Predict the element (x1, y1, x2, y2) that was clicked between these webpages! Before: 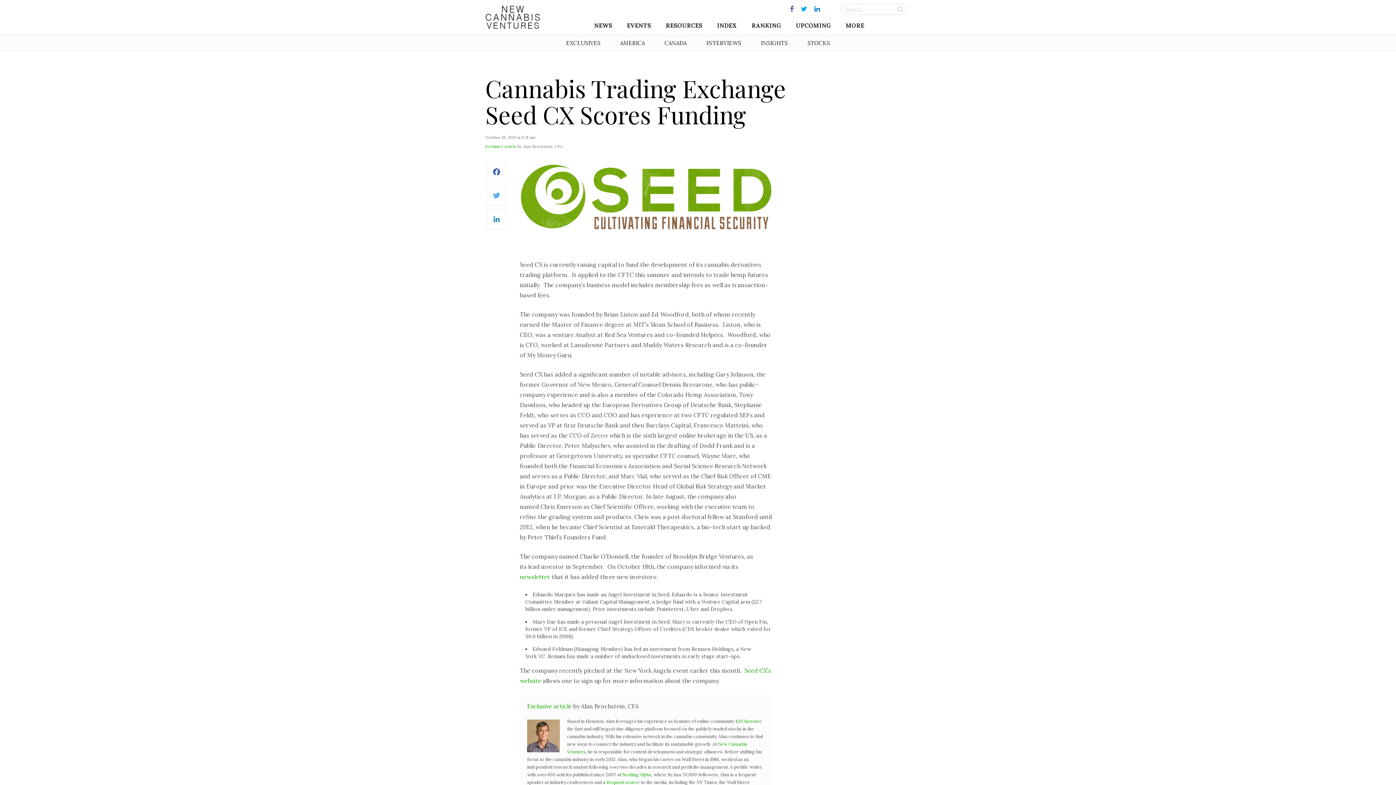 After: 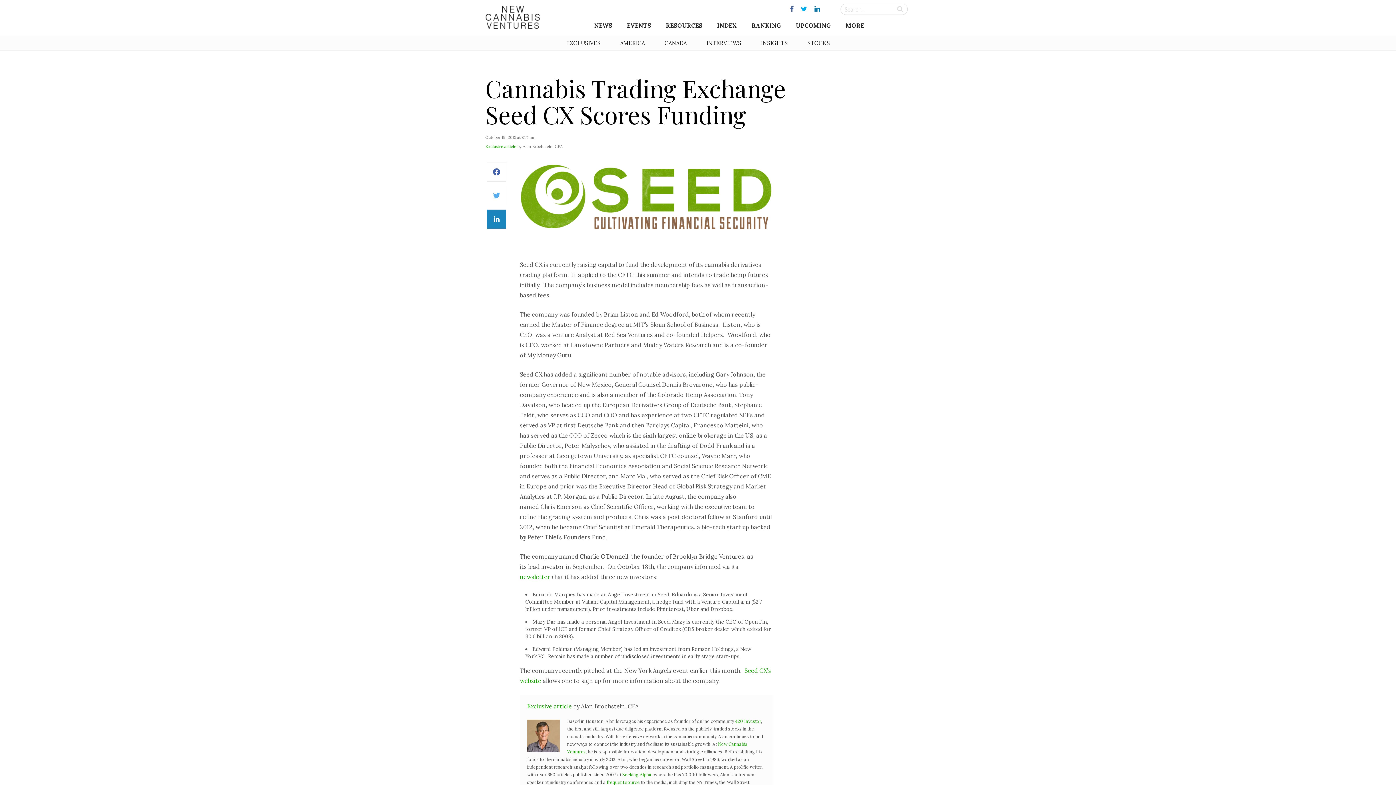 Action: bbox: (485, 209, 508, 236) label: LinkedIn